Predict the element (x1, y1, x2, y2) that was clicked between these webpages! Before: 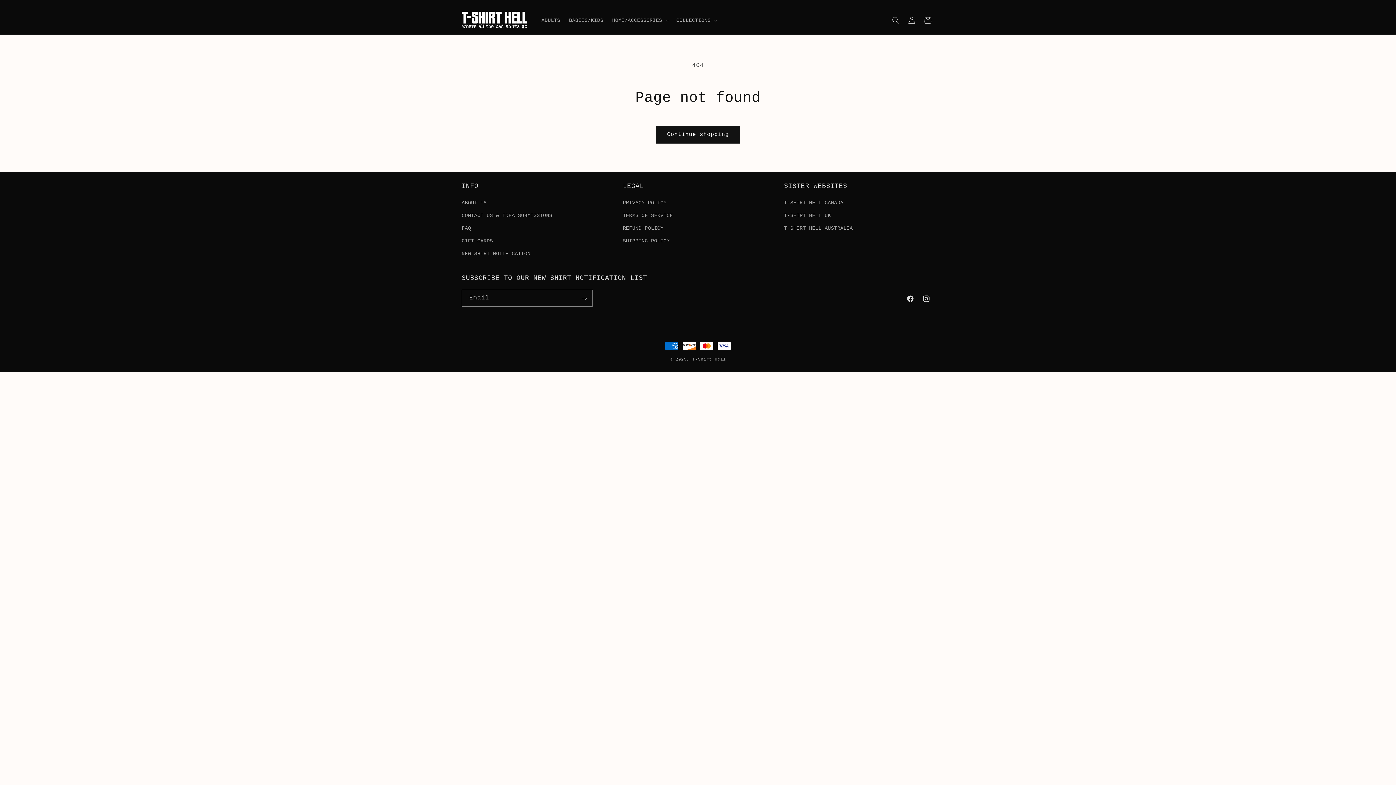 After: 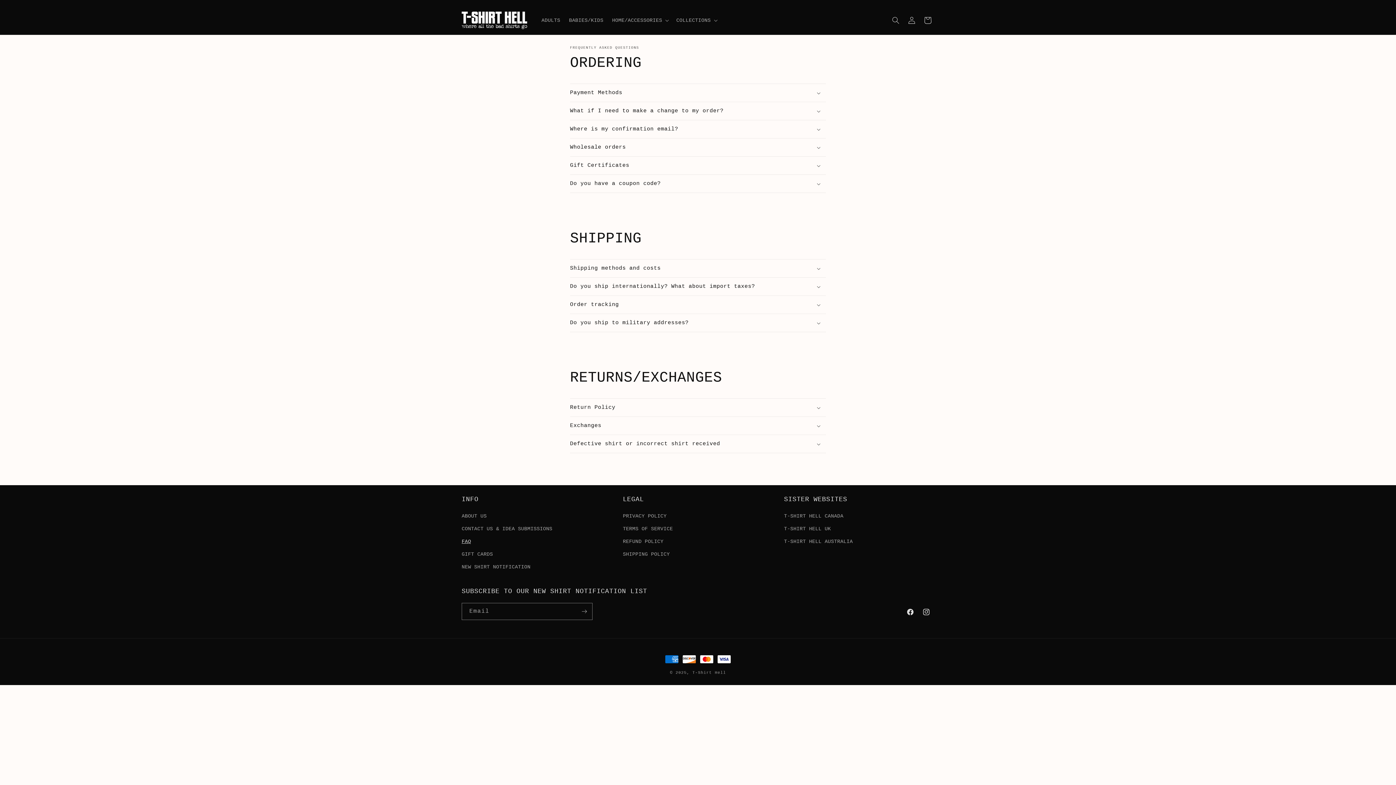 Action: bbox: (461, 222, 471, 234) label: FAQ